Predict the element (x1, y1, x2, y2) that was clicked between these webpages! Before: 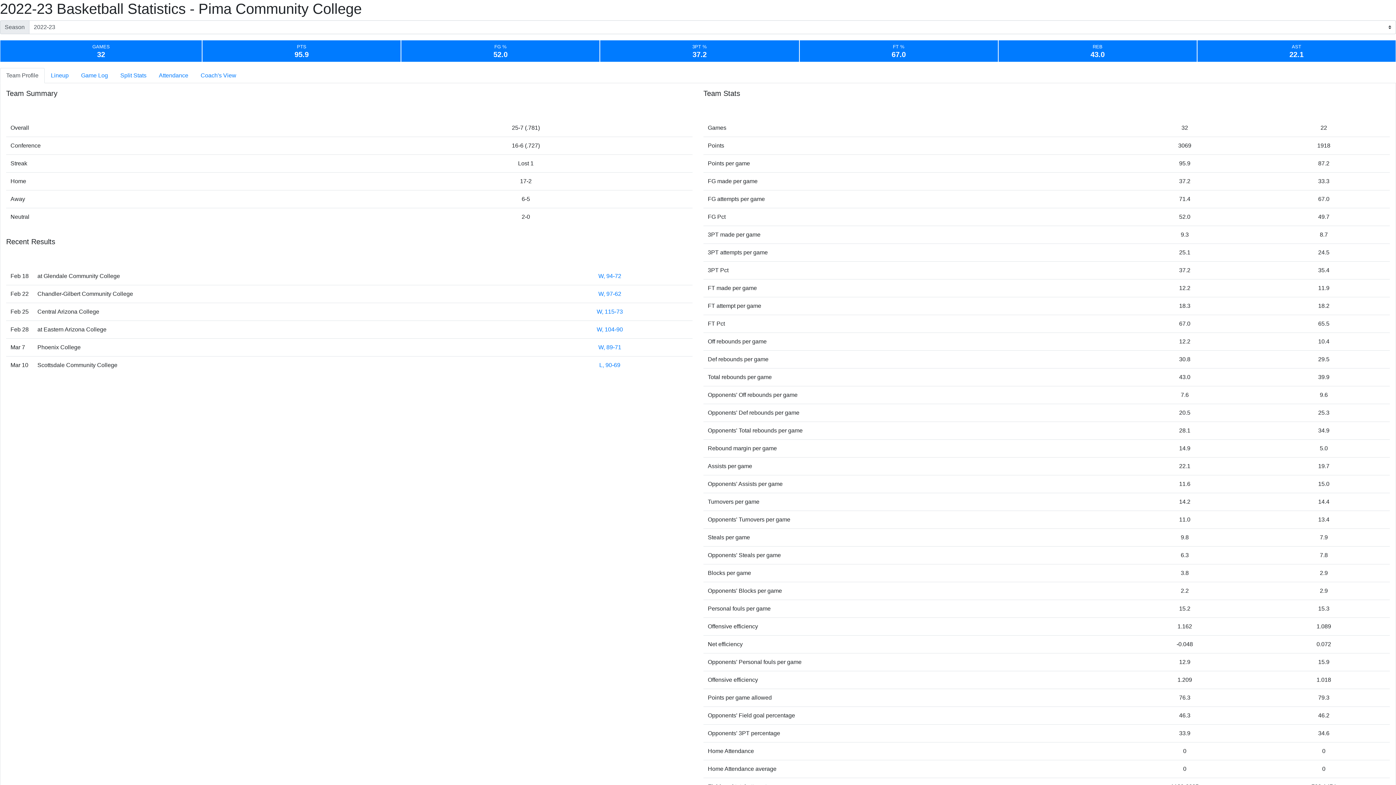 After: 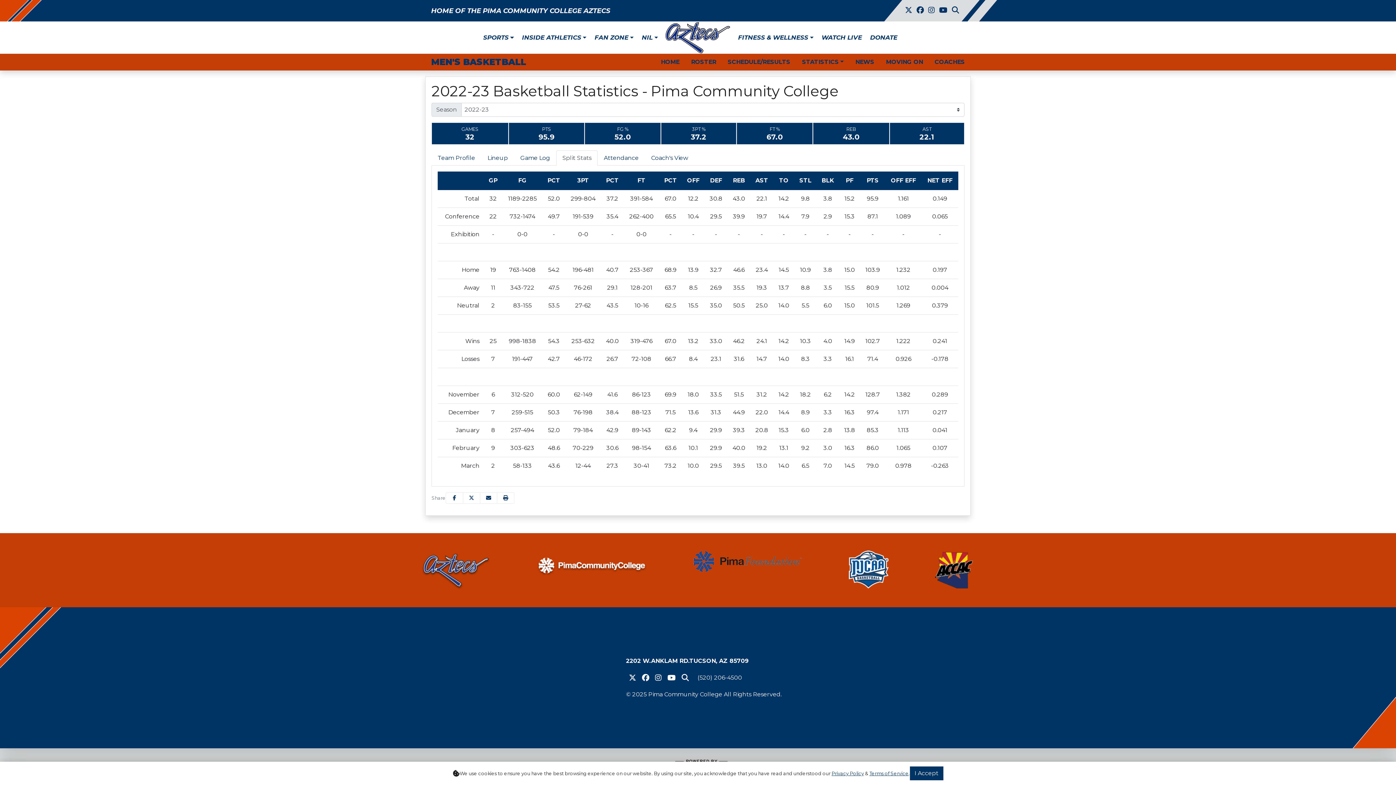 Action: label: Split Stats bbox: (114, 68, 152, 83)